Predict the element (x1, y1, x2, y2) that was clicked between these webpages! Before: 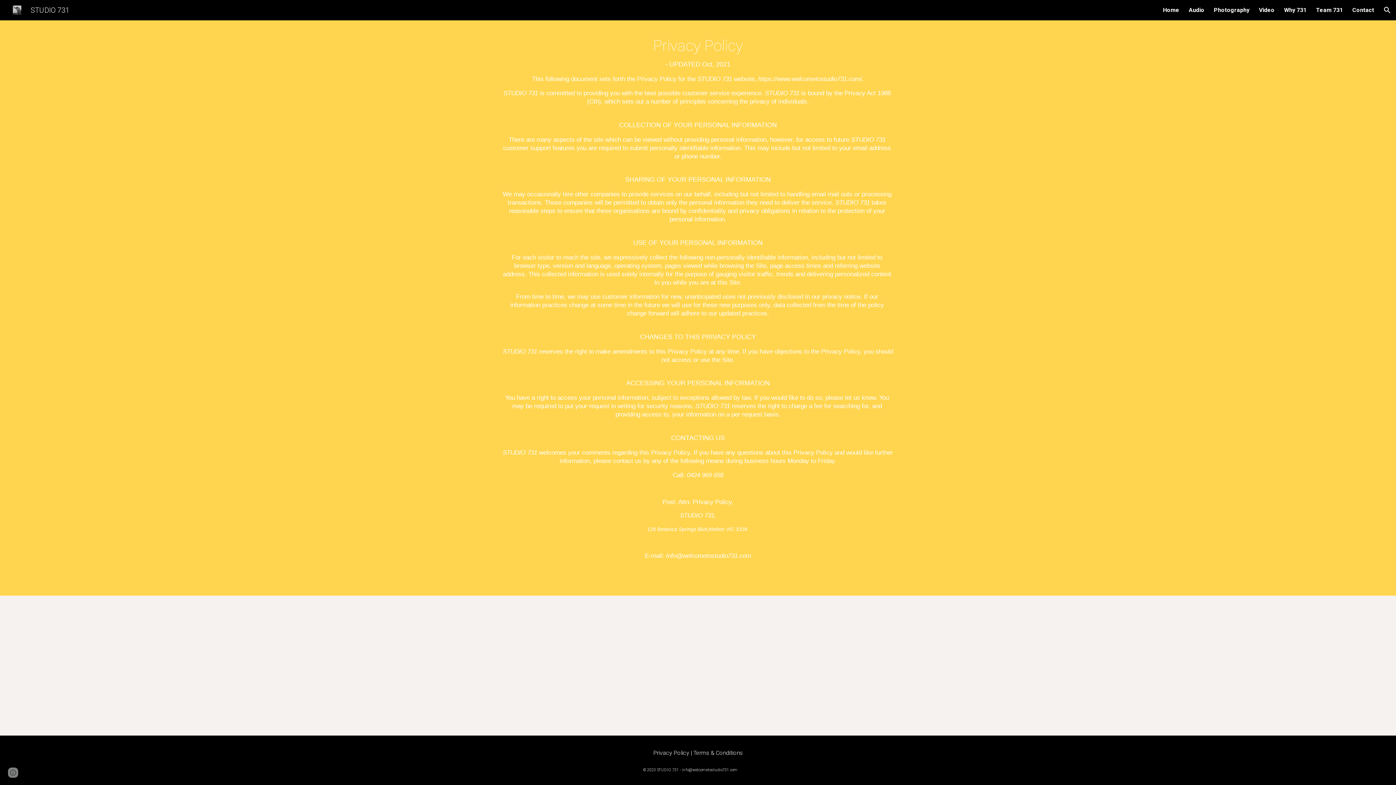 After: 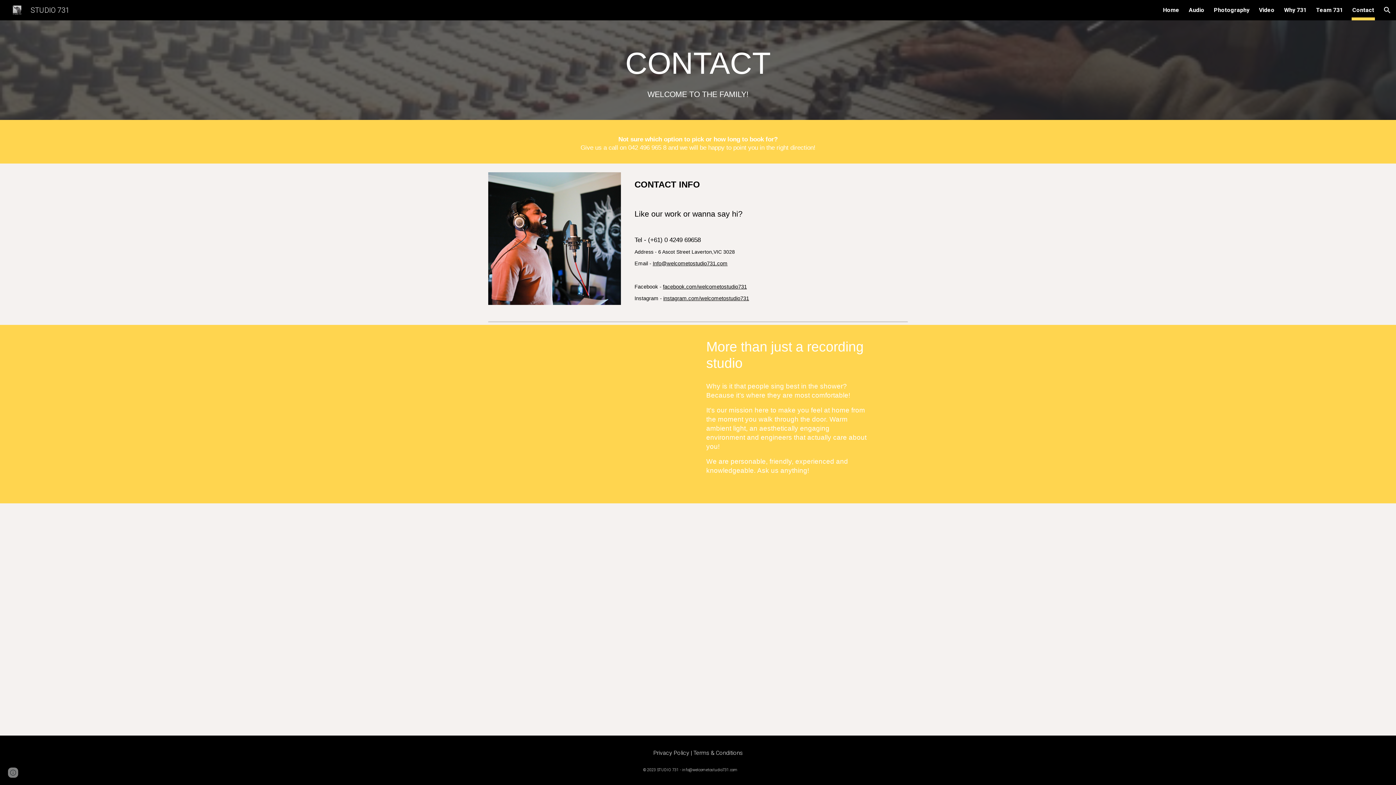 Action: label: Contact bbox: (1352, 5, 1374, 15)